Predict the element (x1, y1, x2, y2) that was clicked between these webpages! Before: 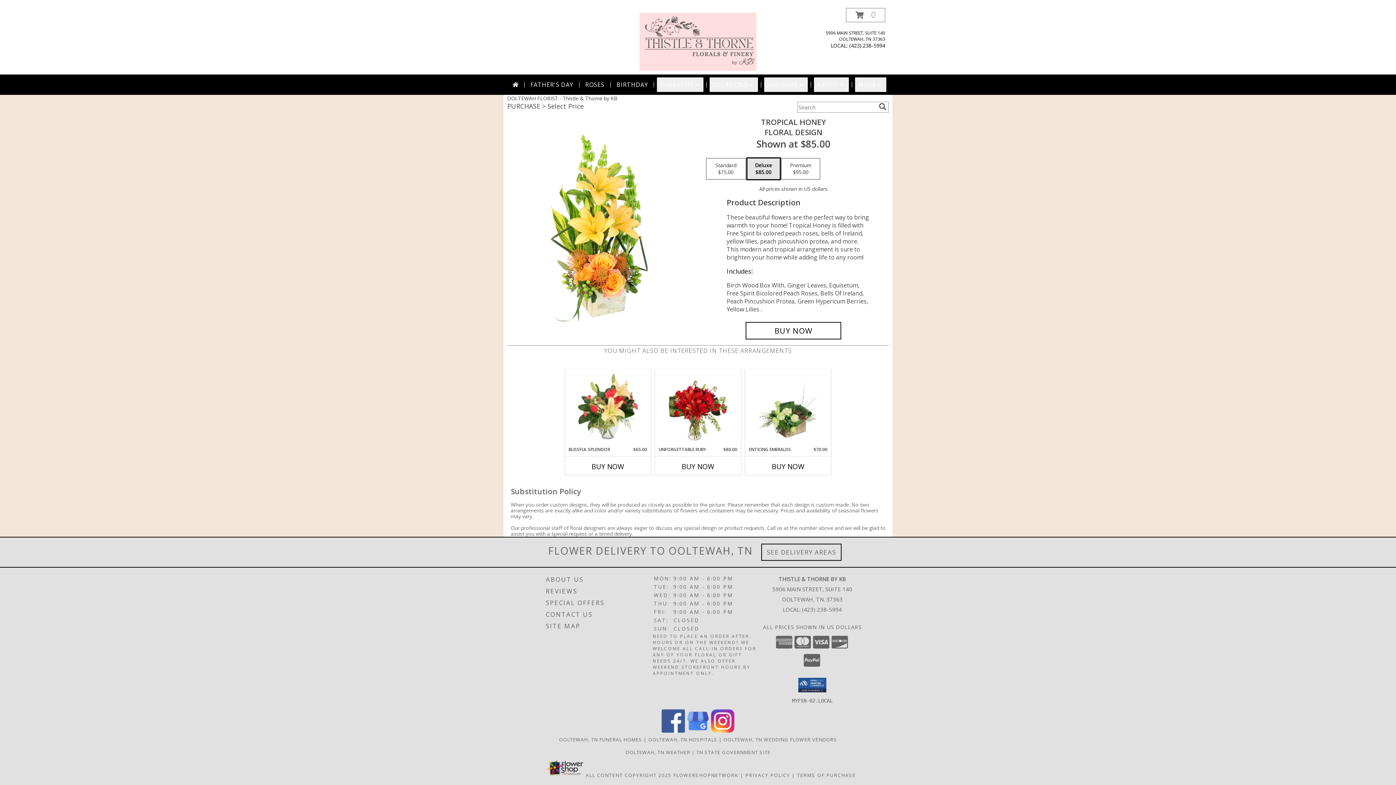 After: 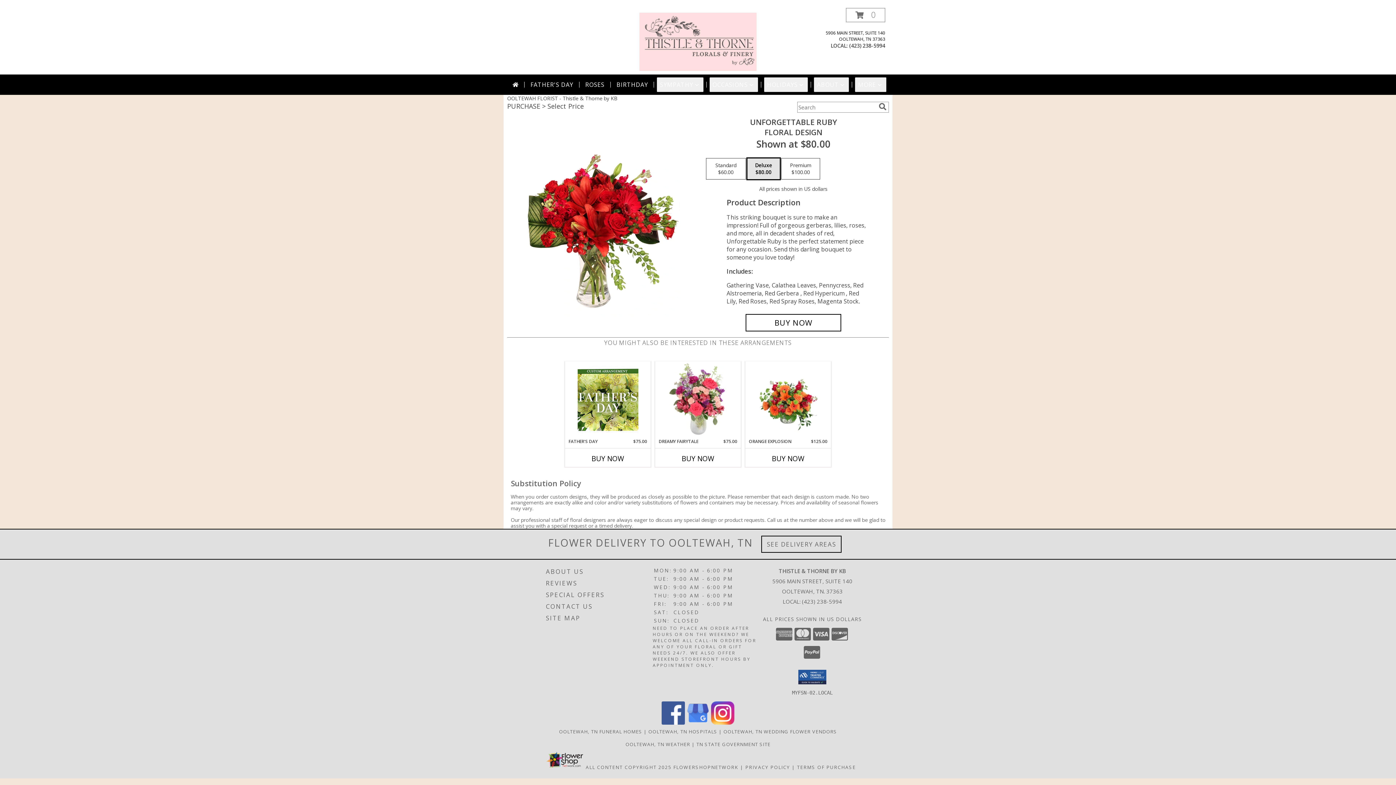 Action: label: View Unforgettable Ruby Floral Design  Info bbox: (667, 371, 728, 444)